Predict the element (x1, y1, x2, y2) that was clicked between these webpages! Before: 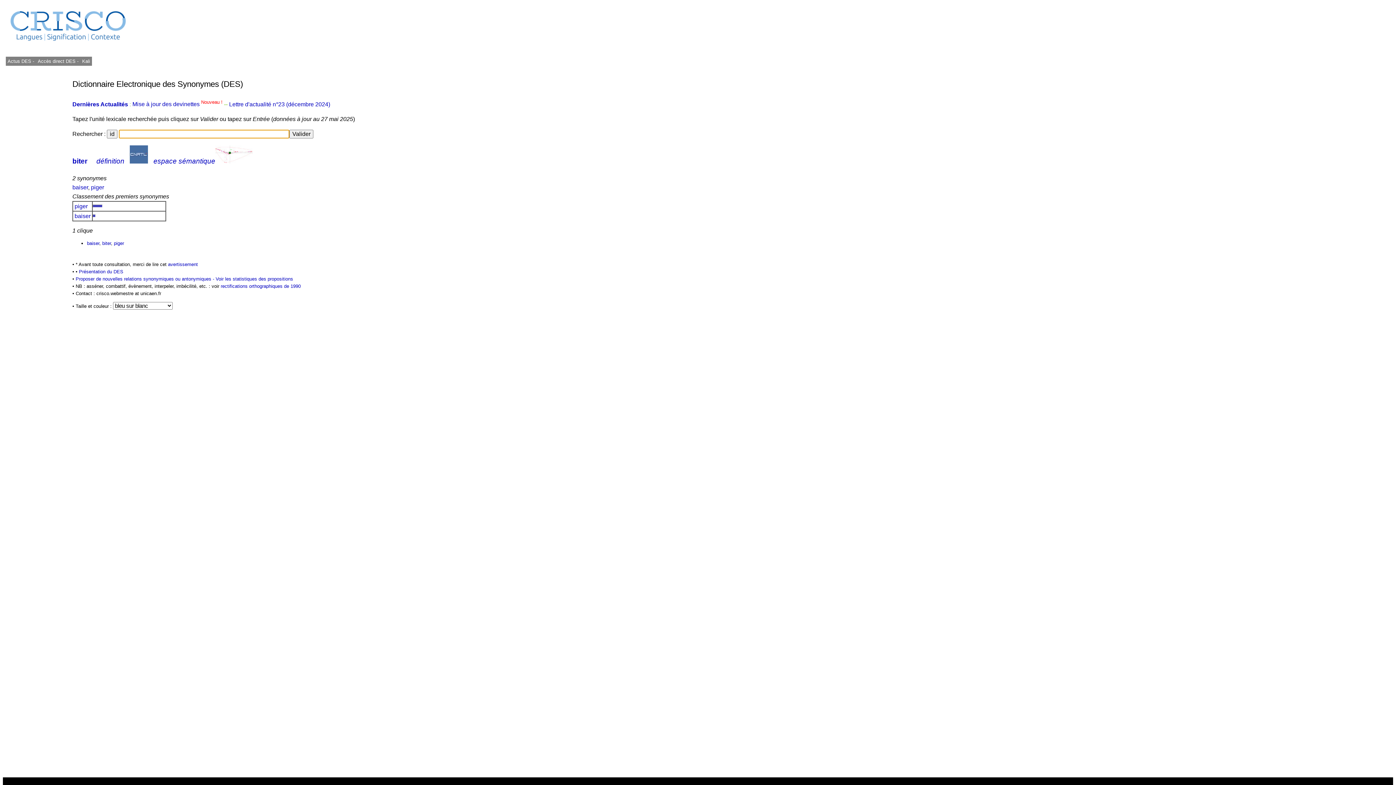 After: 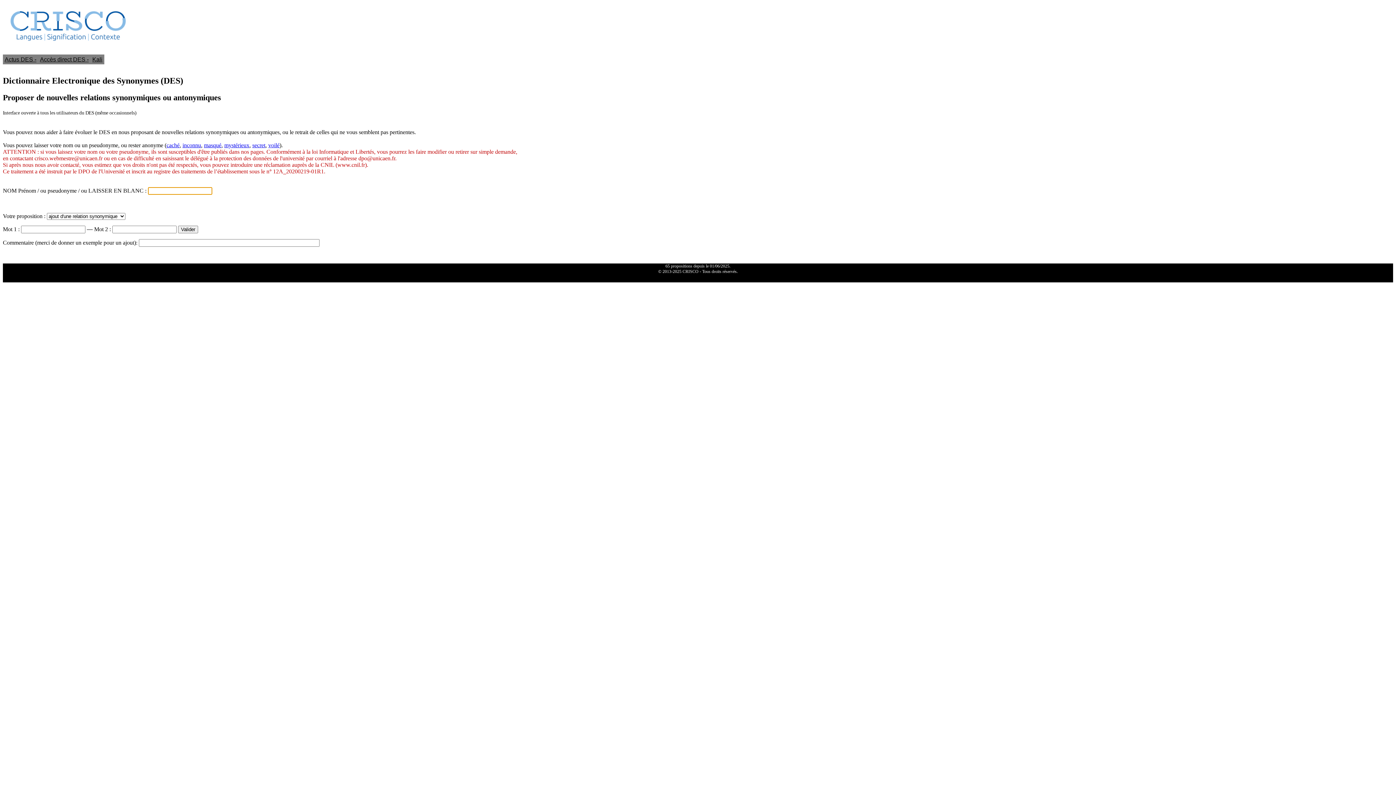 Action: bbox: (75, 276, 215, 281) label: Proposer de nouvelles relations synonymiques ou antonymiques - 